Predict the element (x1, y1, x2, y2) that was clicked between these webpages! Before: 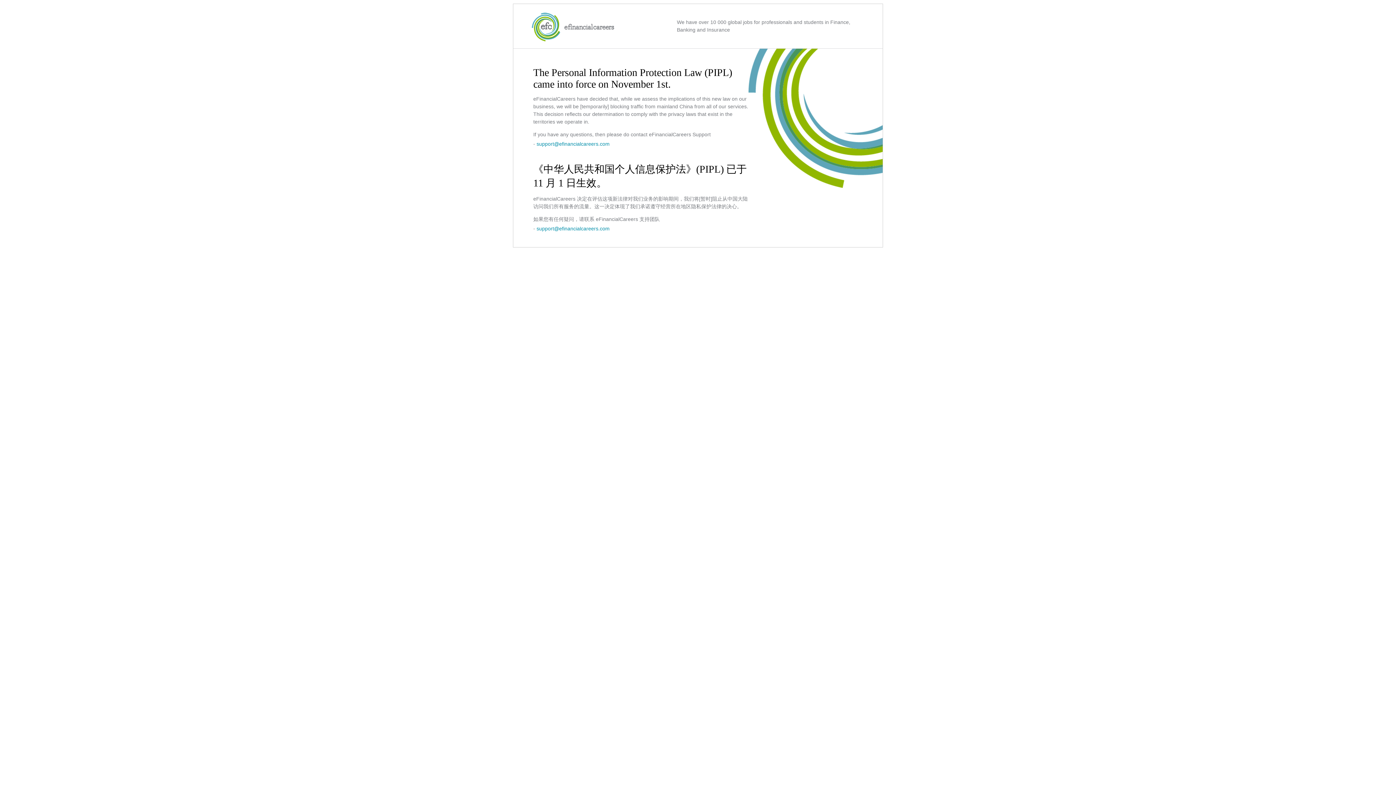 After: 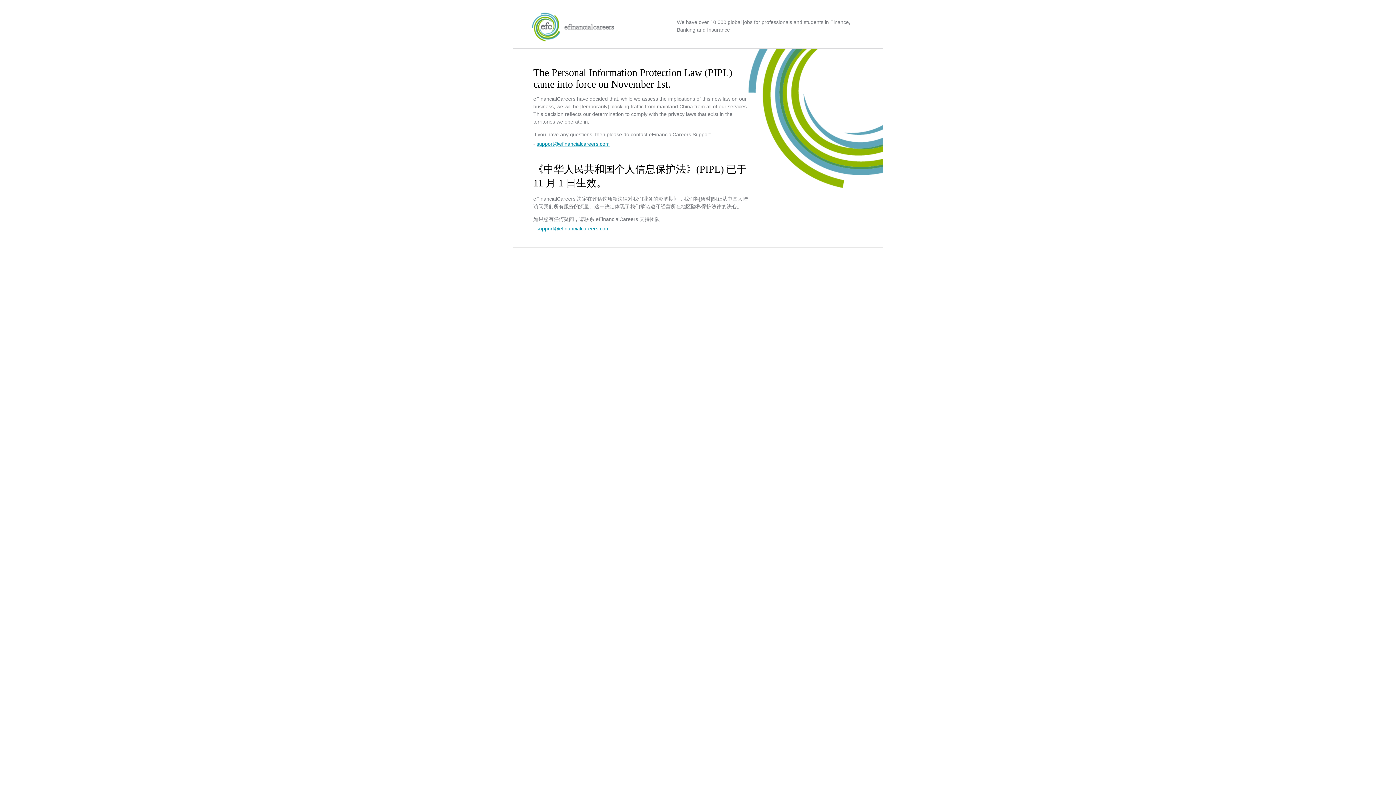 Action: label: support@efinancialcareers.com bbox: (536, 141, 609, 146)